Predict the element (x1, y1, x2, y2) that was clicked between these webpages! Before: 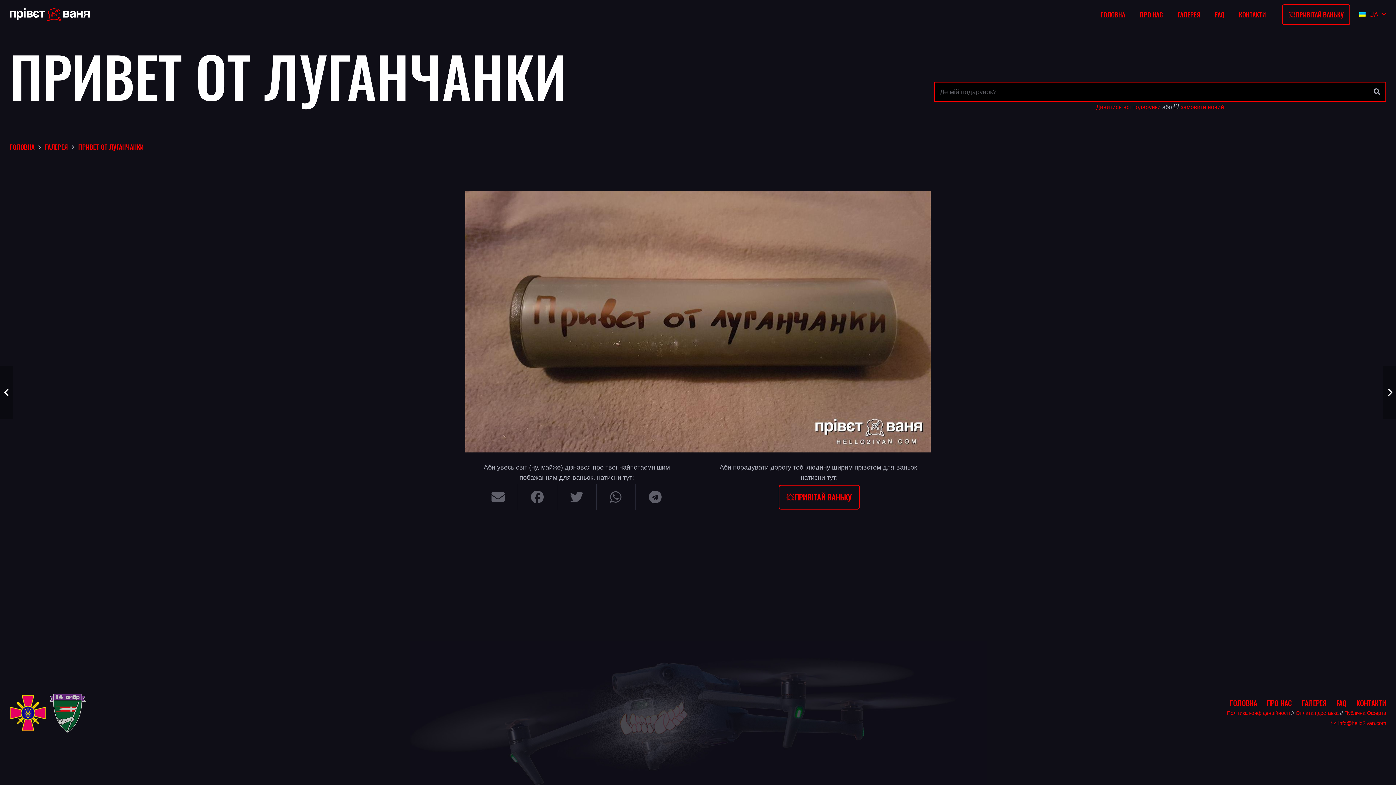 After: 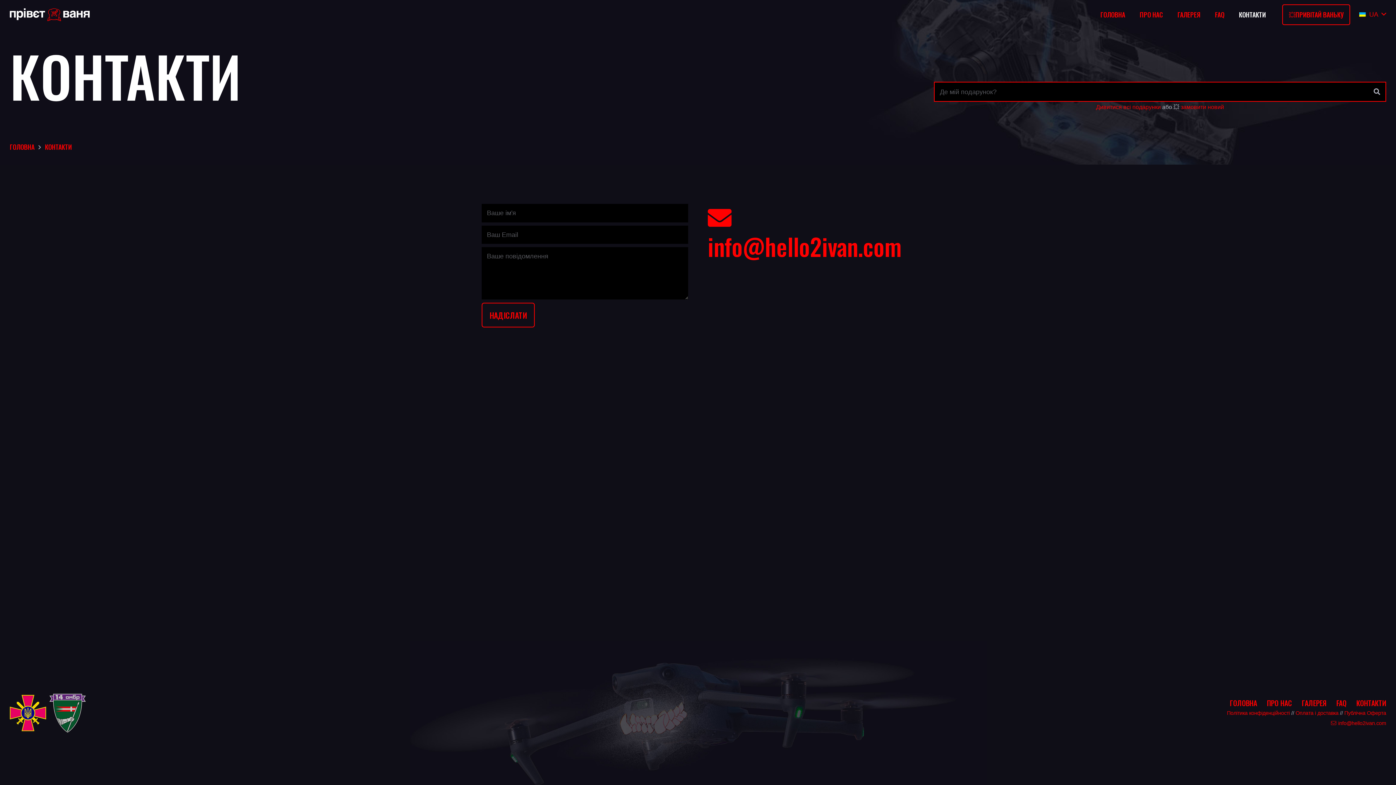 Action: label: КОНТАКТИ bbox: (1232, 0, 1273, 29)